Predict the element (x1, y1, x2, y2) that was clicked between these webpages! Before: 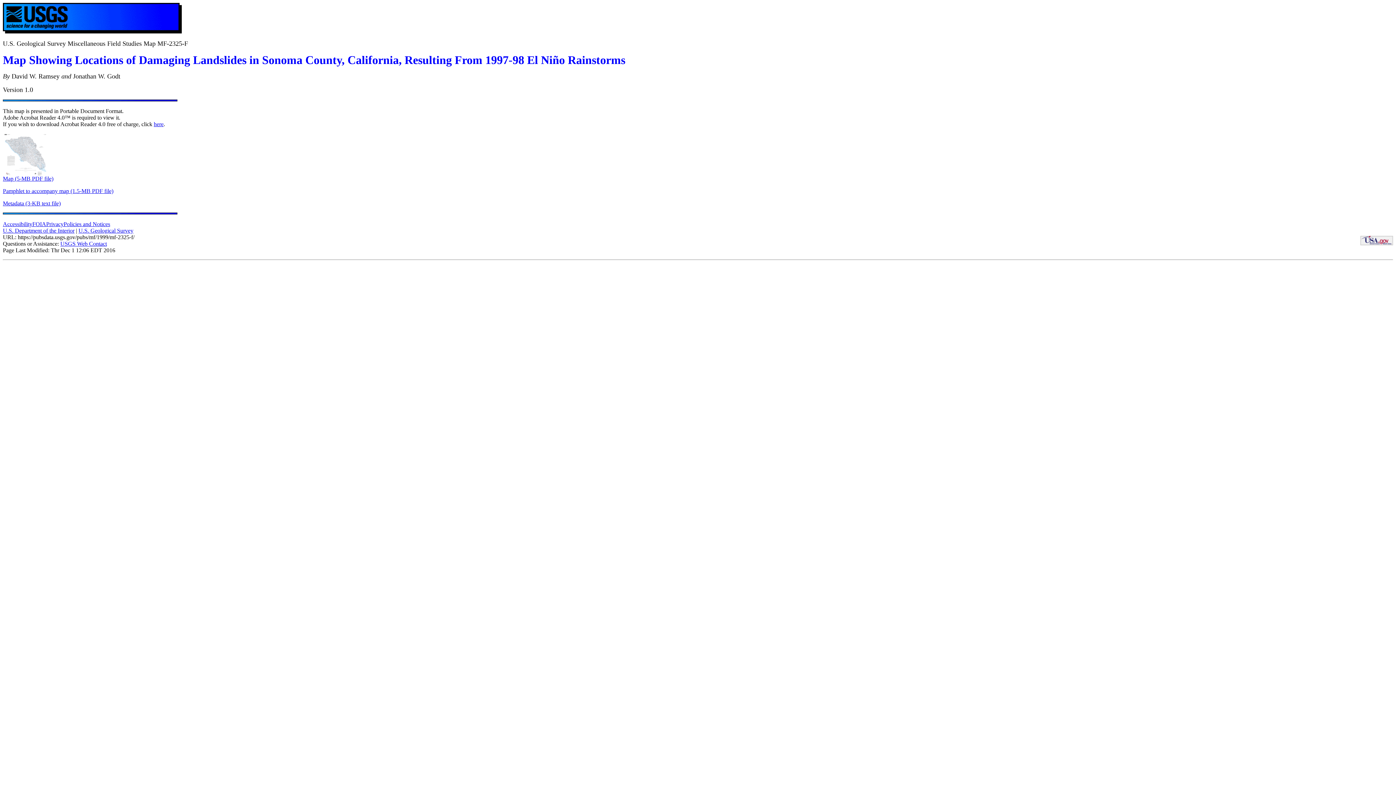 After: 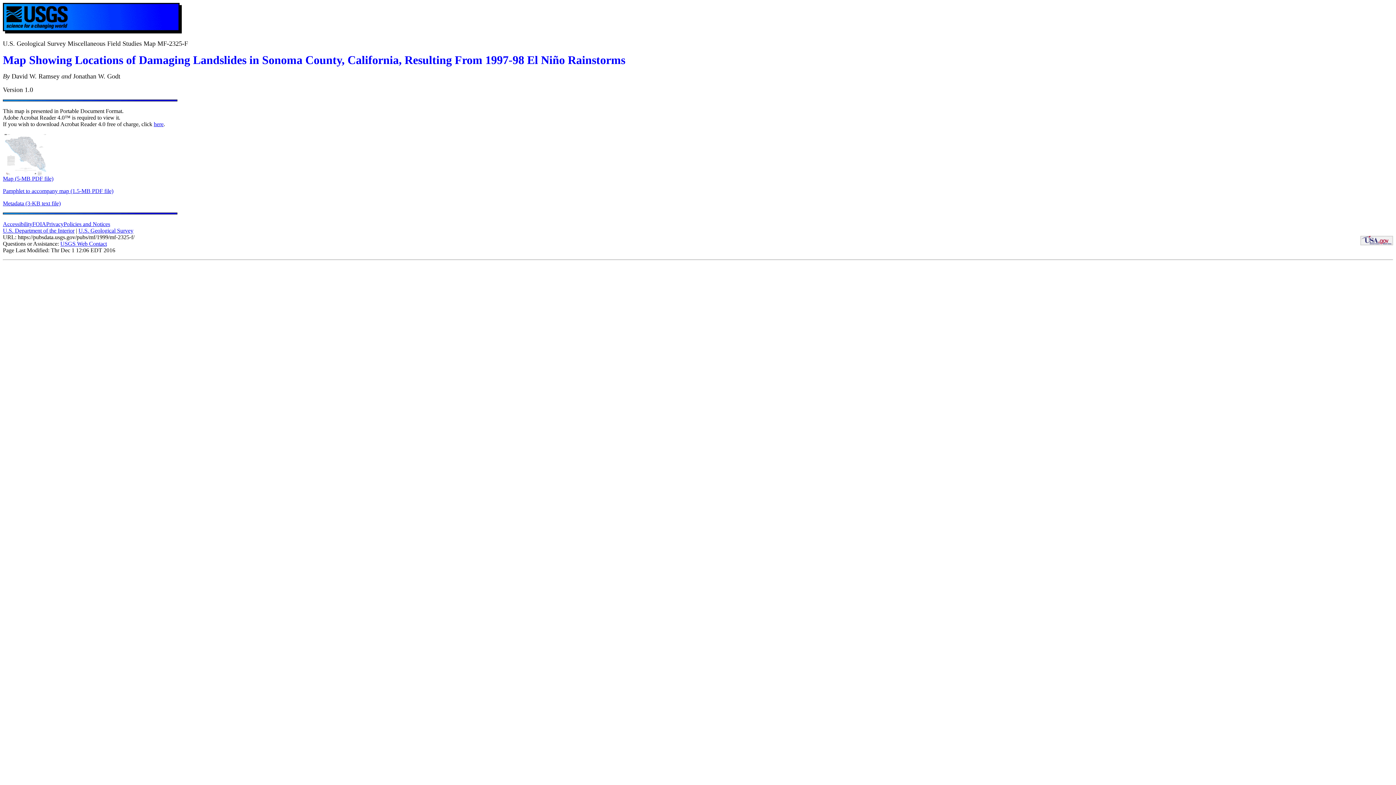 Action: label: Pamphlet to accompany map (1.5-MB PDF file) bbox: (2, 188, 113, 194)